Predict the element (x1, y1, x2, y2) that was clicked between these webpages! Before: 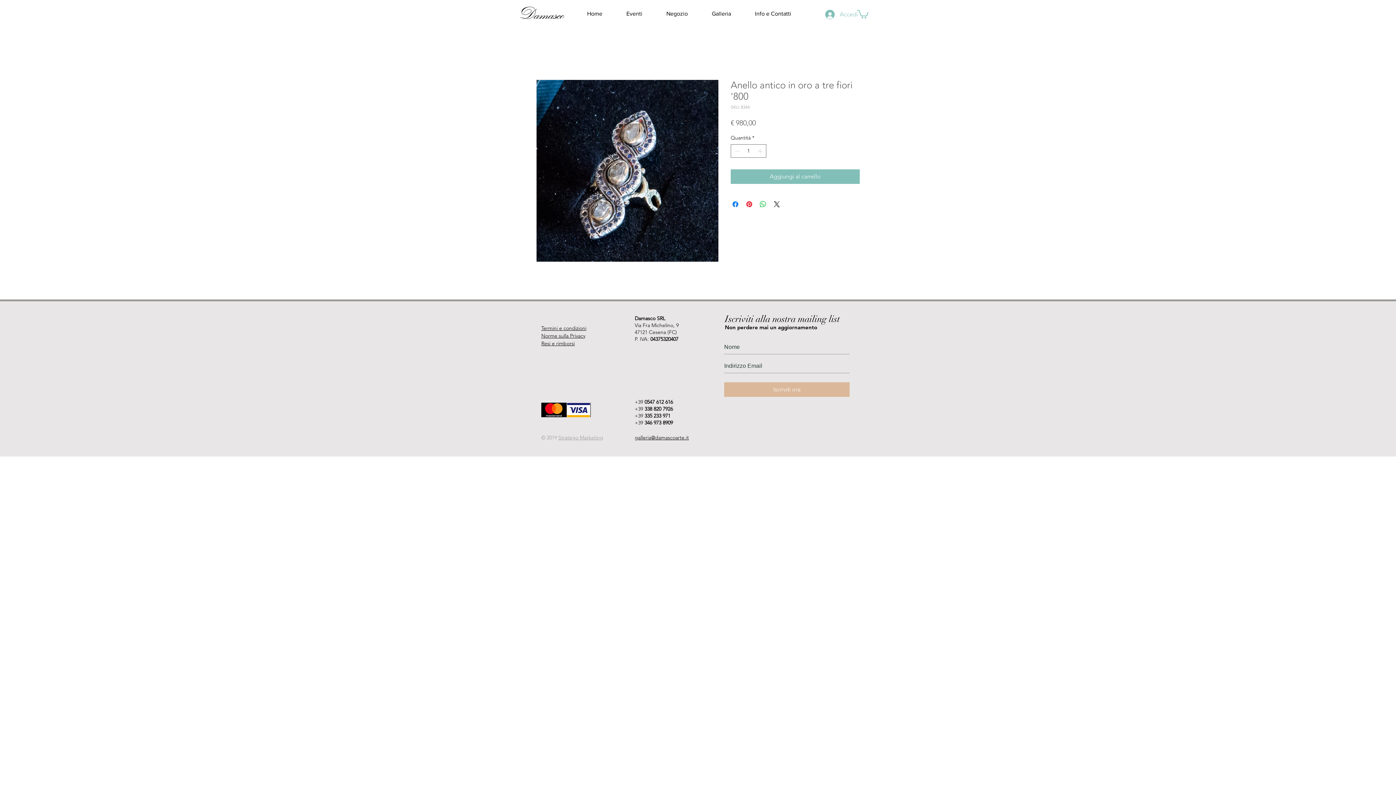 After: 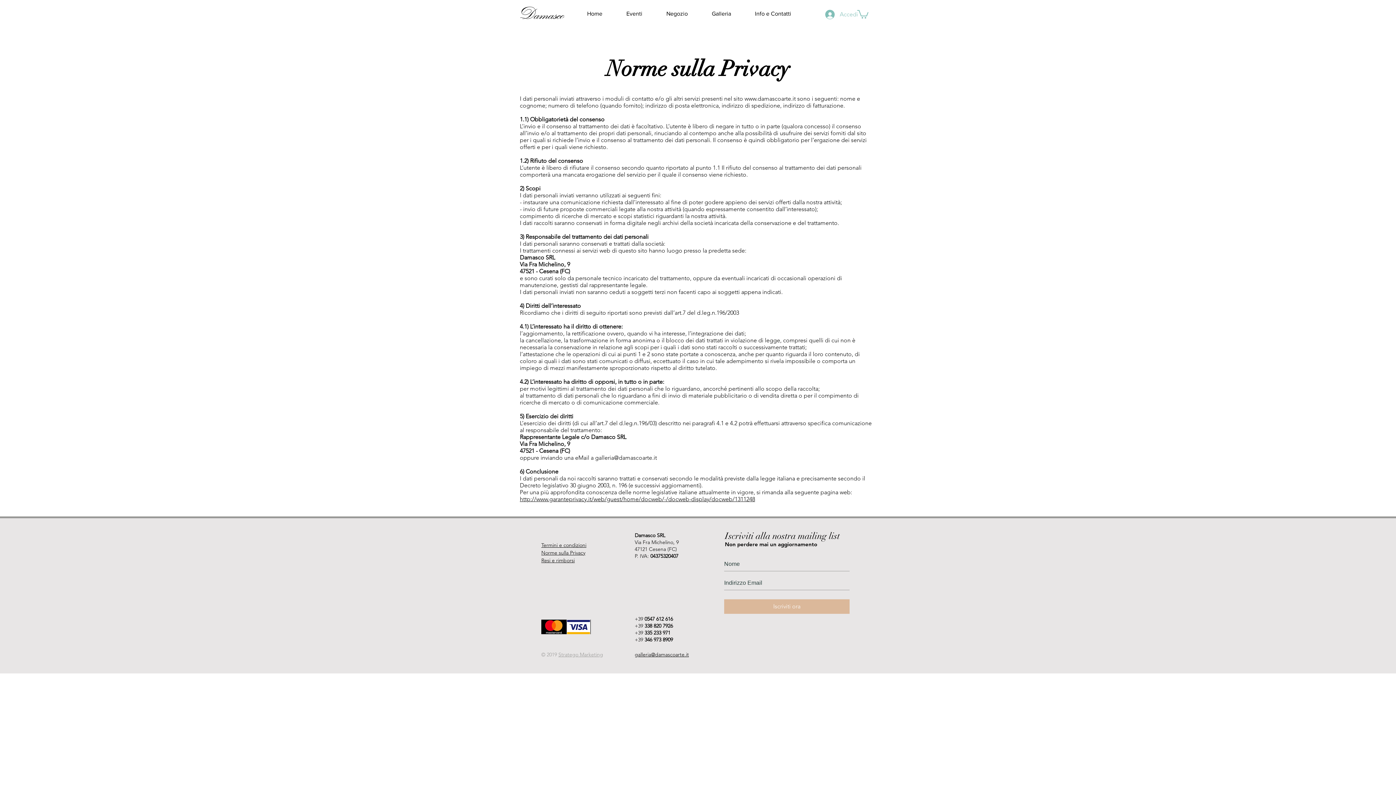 Action: label: Norme sulla Privacy bbox: (541, 332, 585, 339)